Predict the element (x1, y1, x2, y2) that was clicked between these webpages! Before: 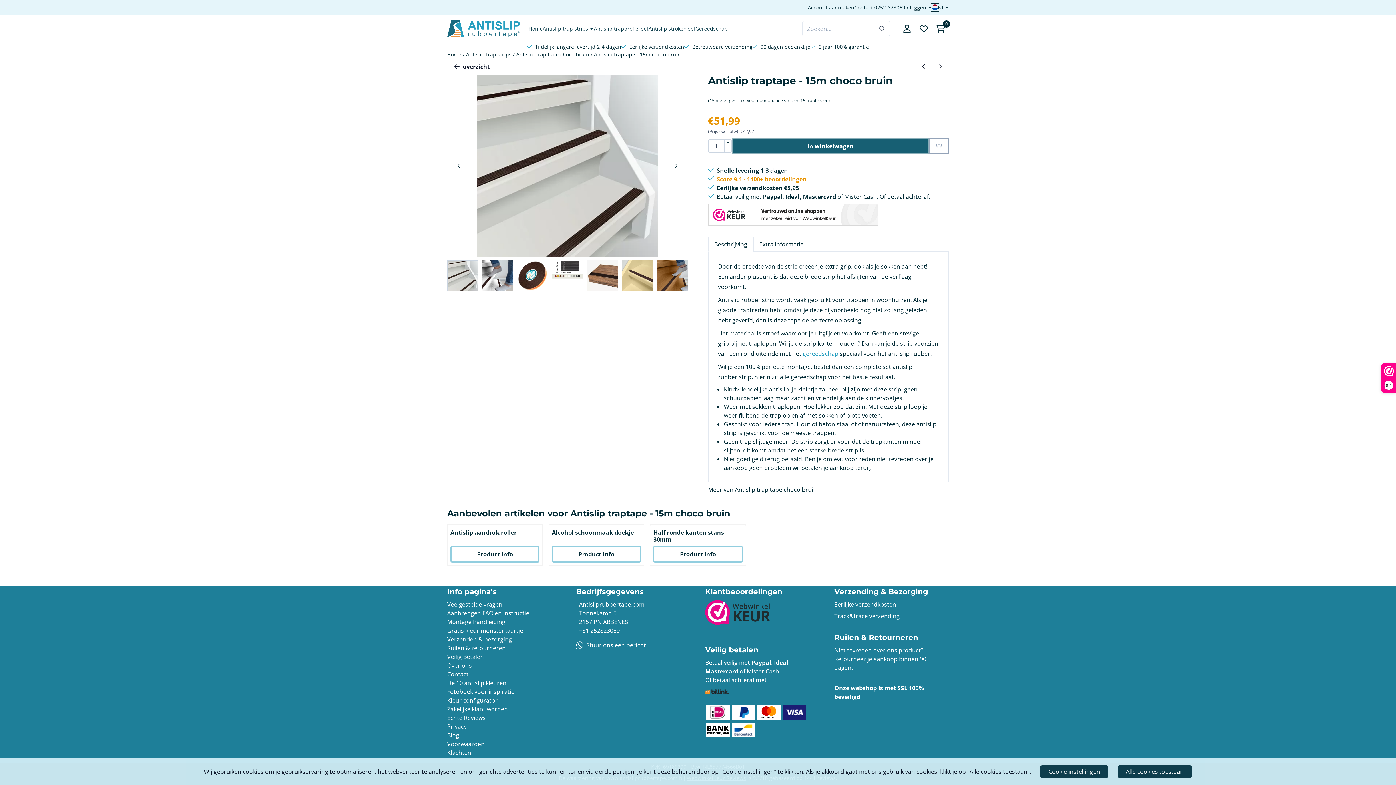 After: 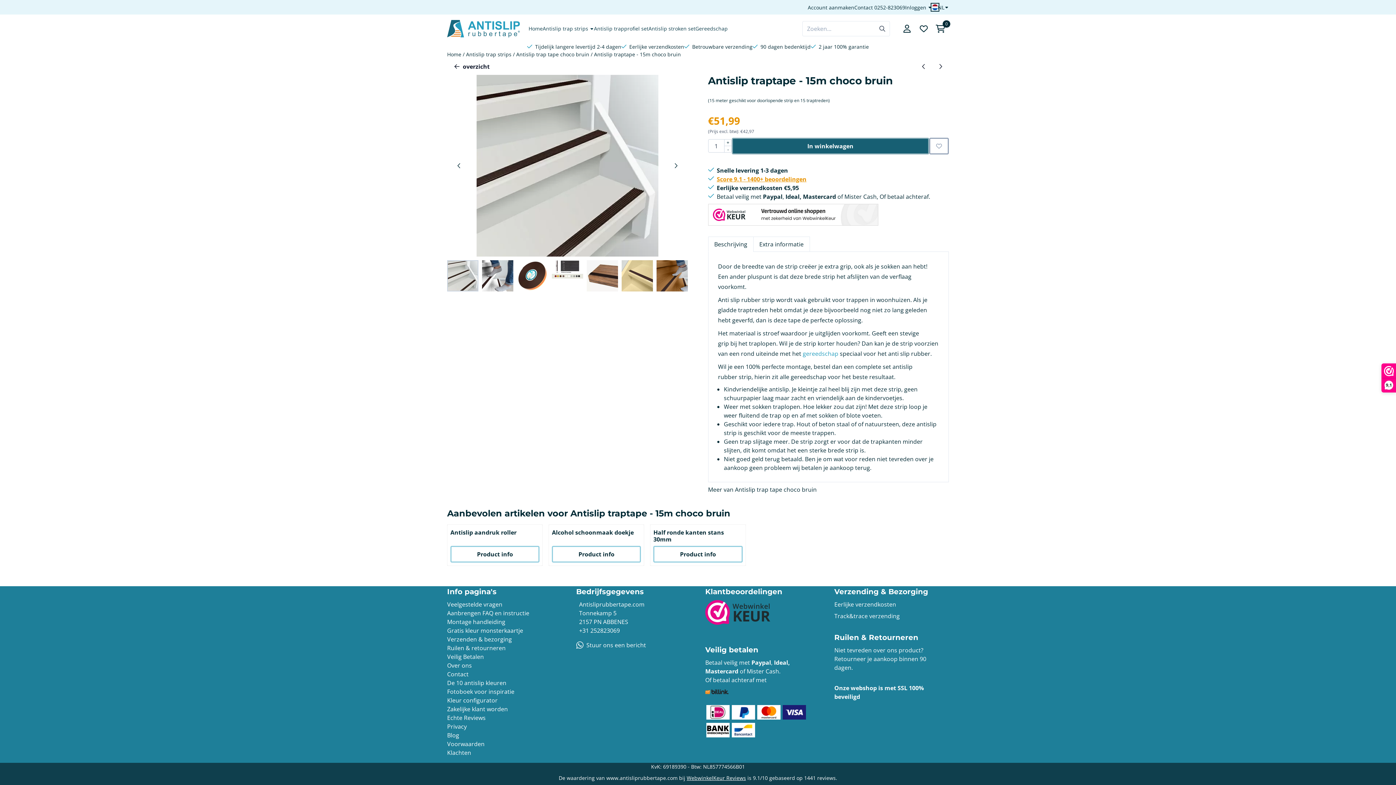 Action: label: Alle cookies toestaan bbox: (1117, 765, 1192, 778)